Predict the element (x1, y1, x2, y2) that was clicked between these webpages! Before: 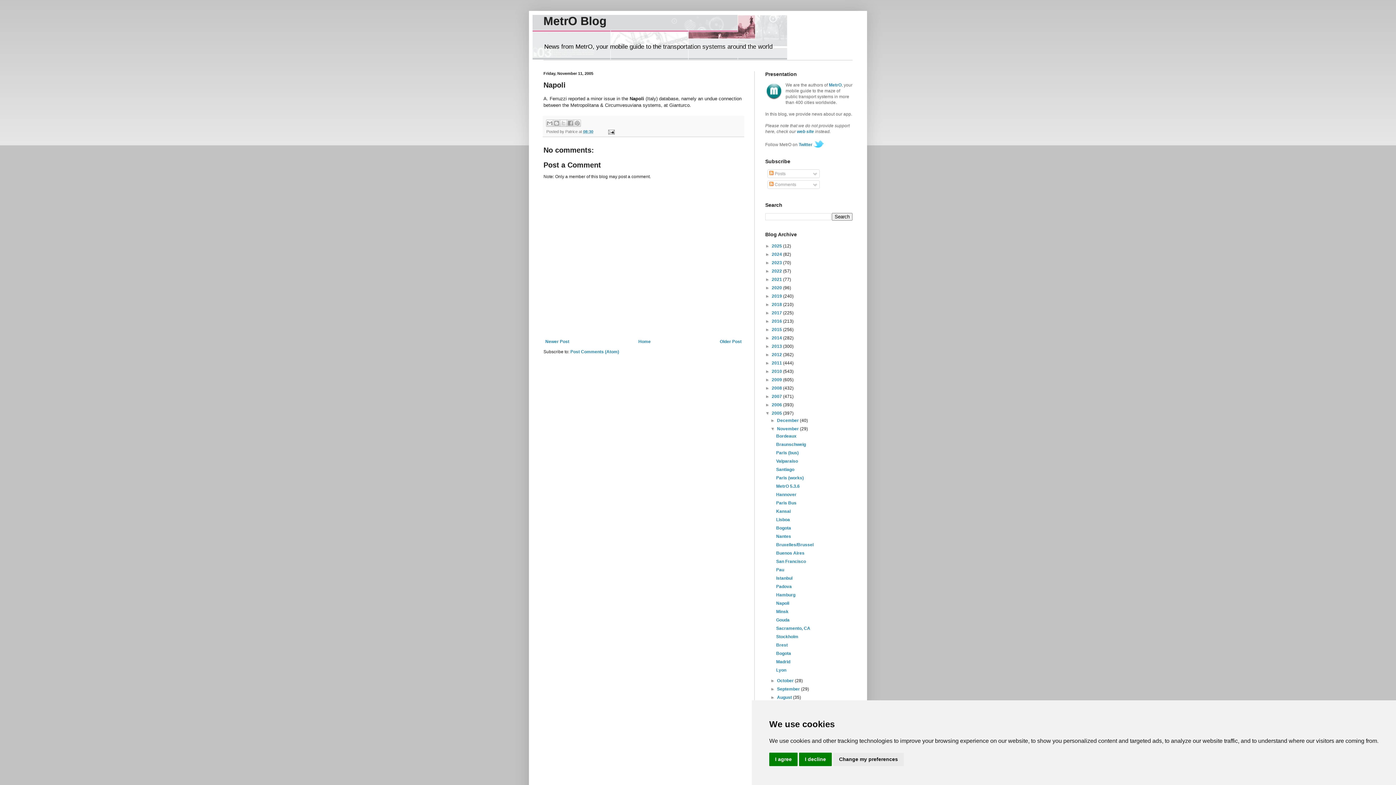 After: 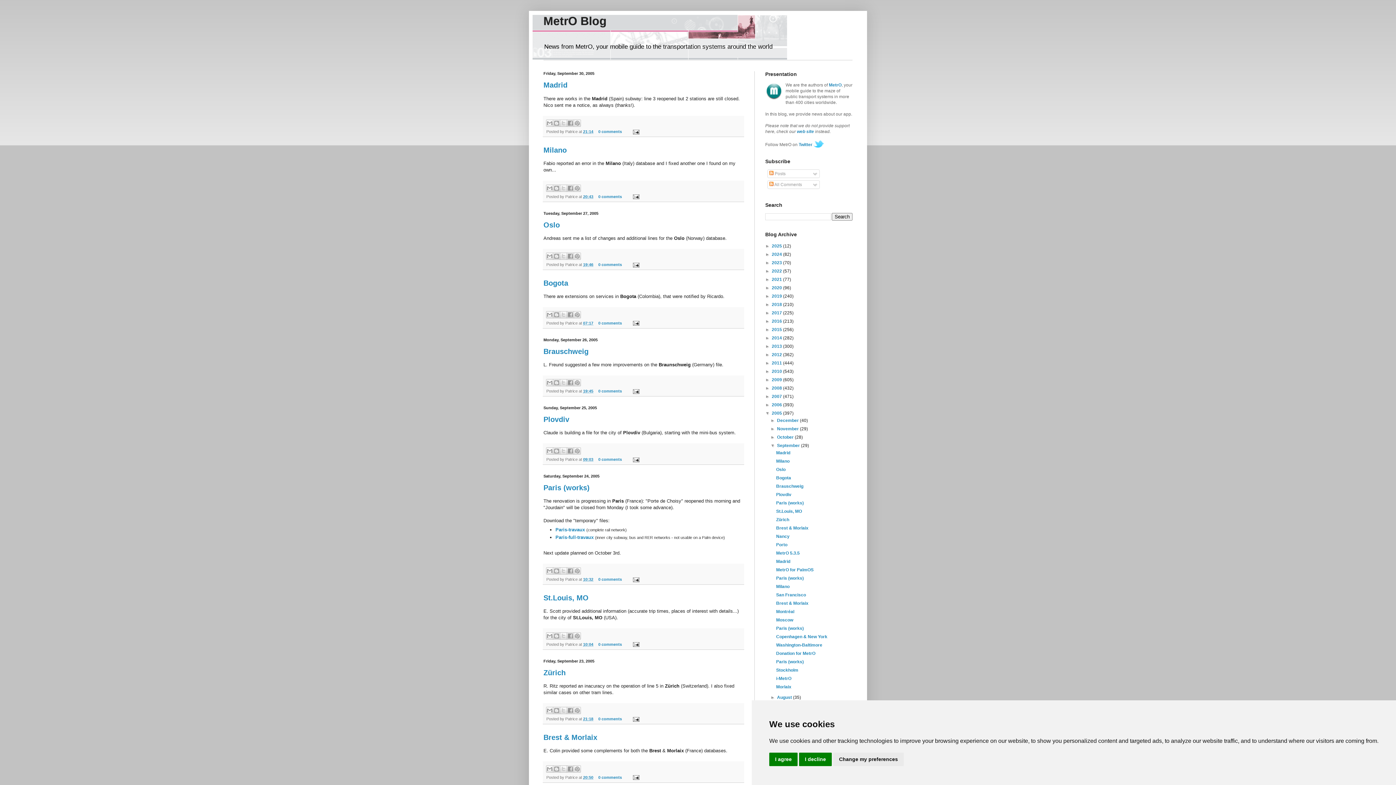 Action: bbox: (777, 687, 801, 692) label: September 